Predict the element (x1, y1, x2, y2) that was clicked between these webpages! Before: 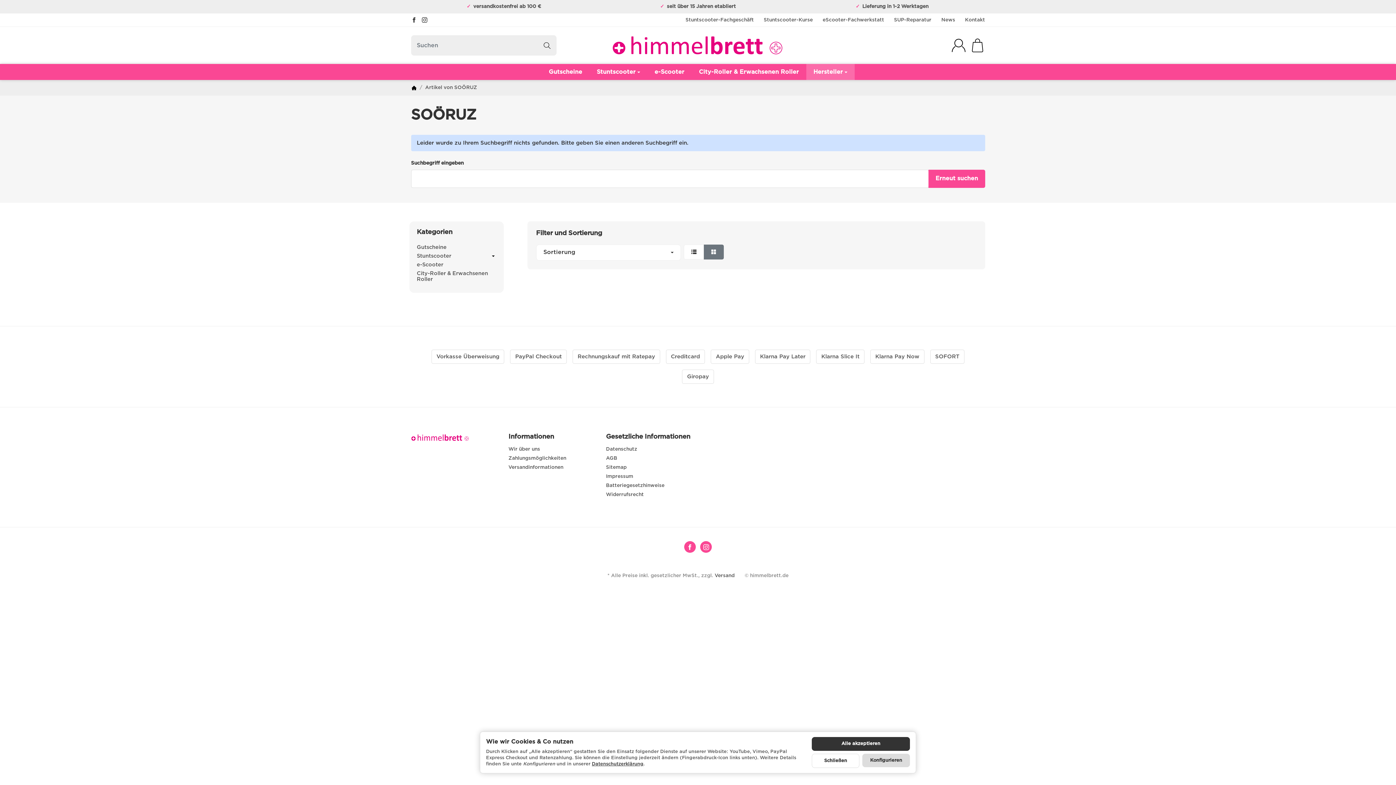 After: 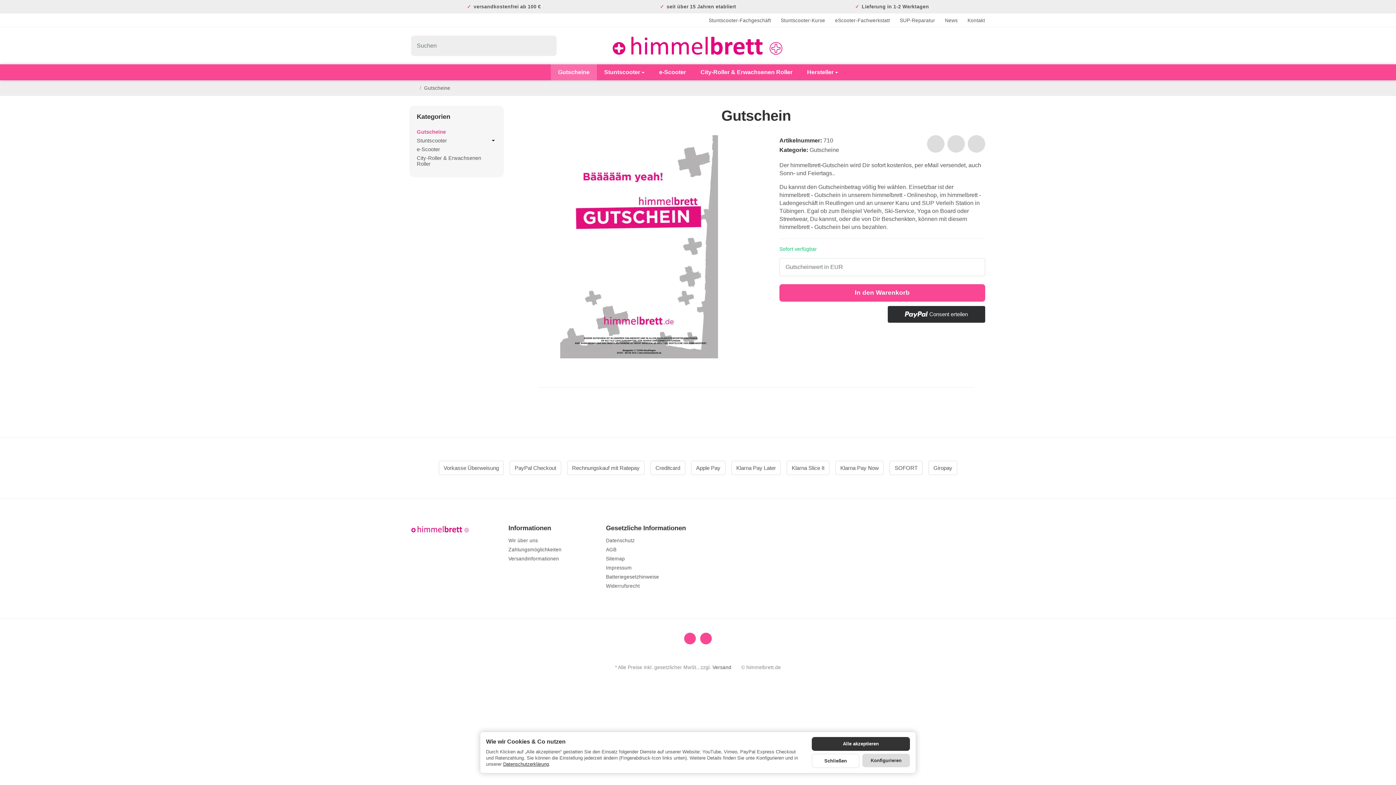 Action: label: Gutscheine bbox: (541, 63, 589, 80)